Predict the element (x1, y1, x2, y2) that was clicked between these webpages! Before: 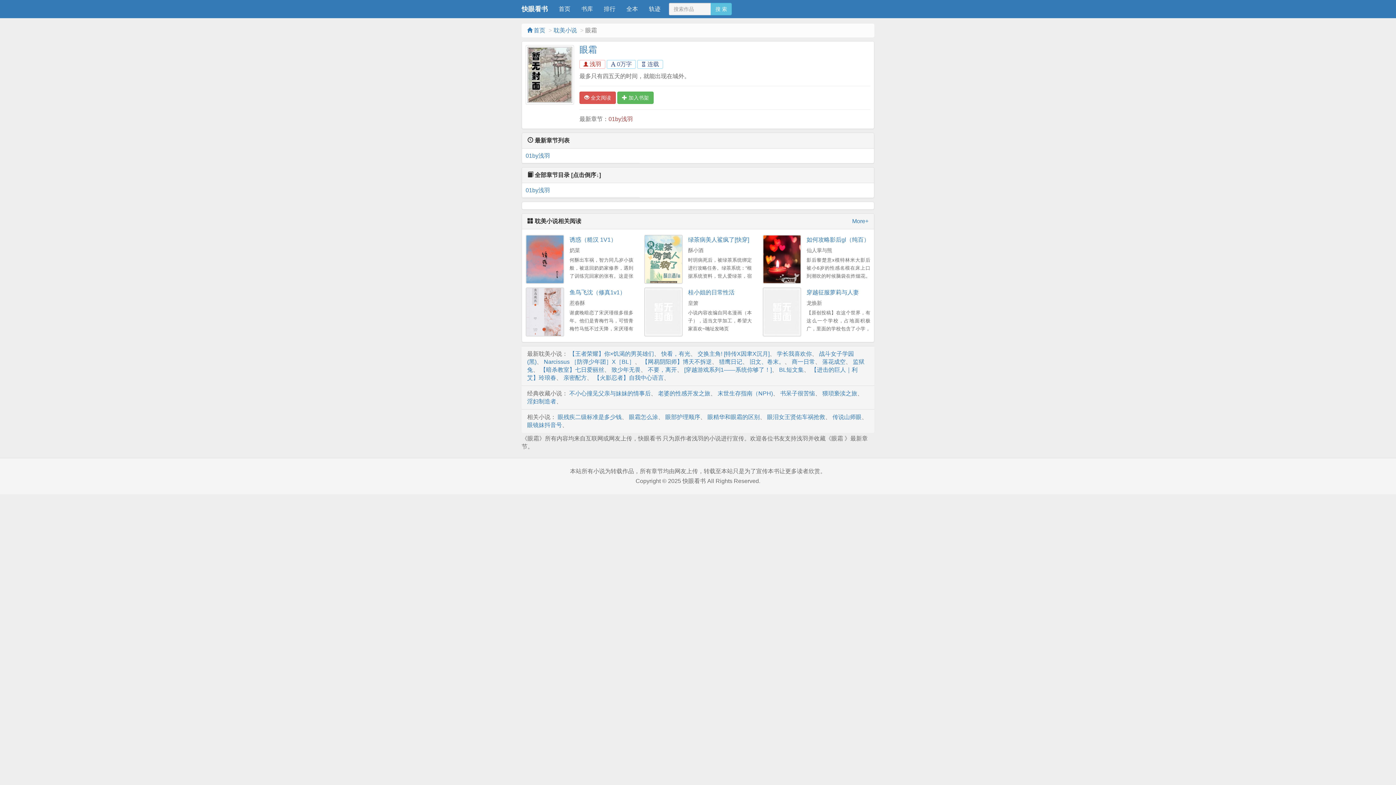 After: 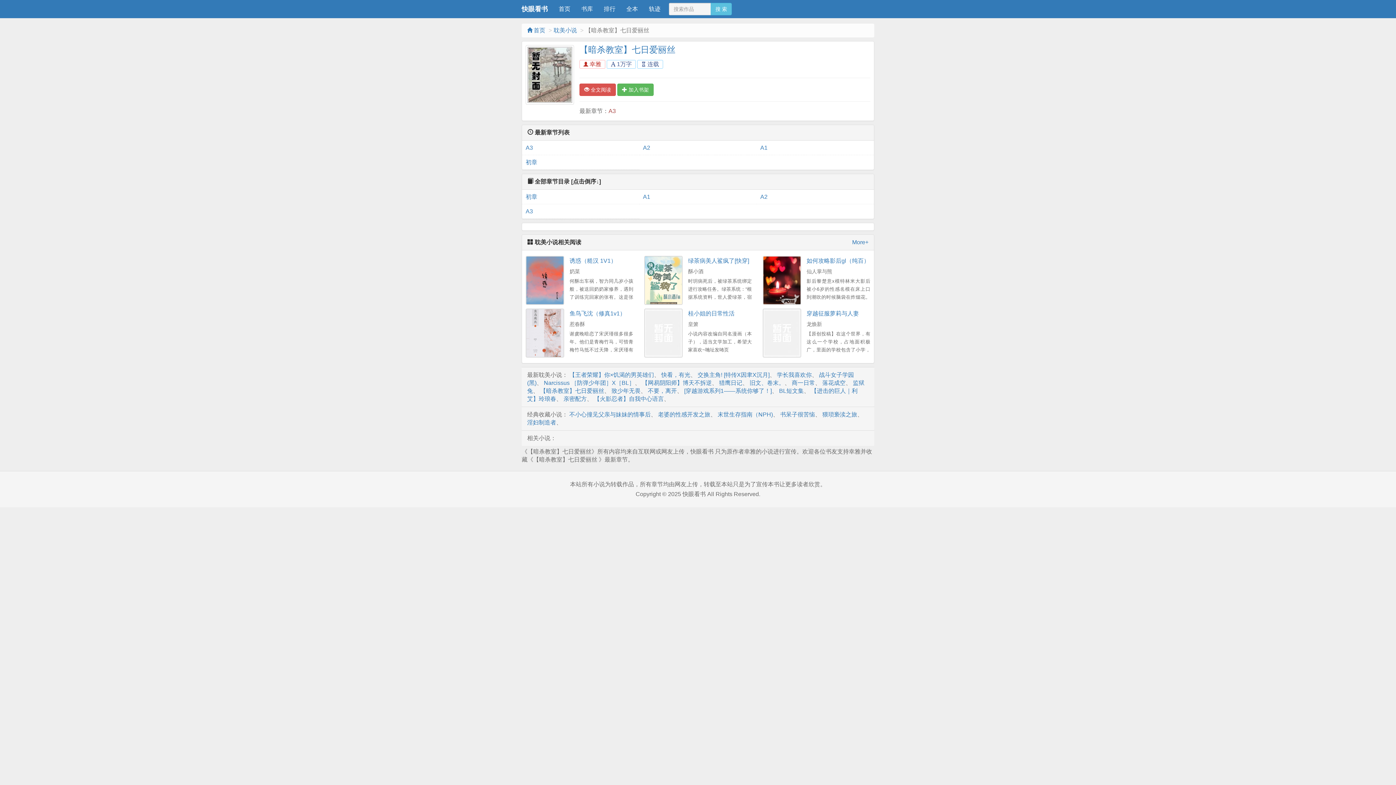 Action: bbox: (540, 366, 604, 373) label: 【暗杀教室】七日爱丽丝